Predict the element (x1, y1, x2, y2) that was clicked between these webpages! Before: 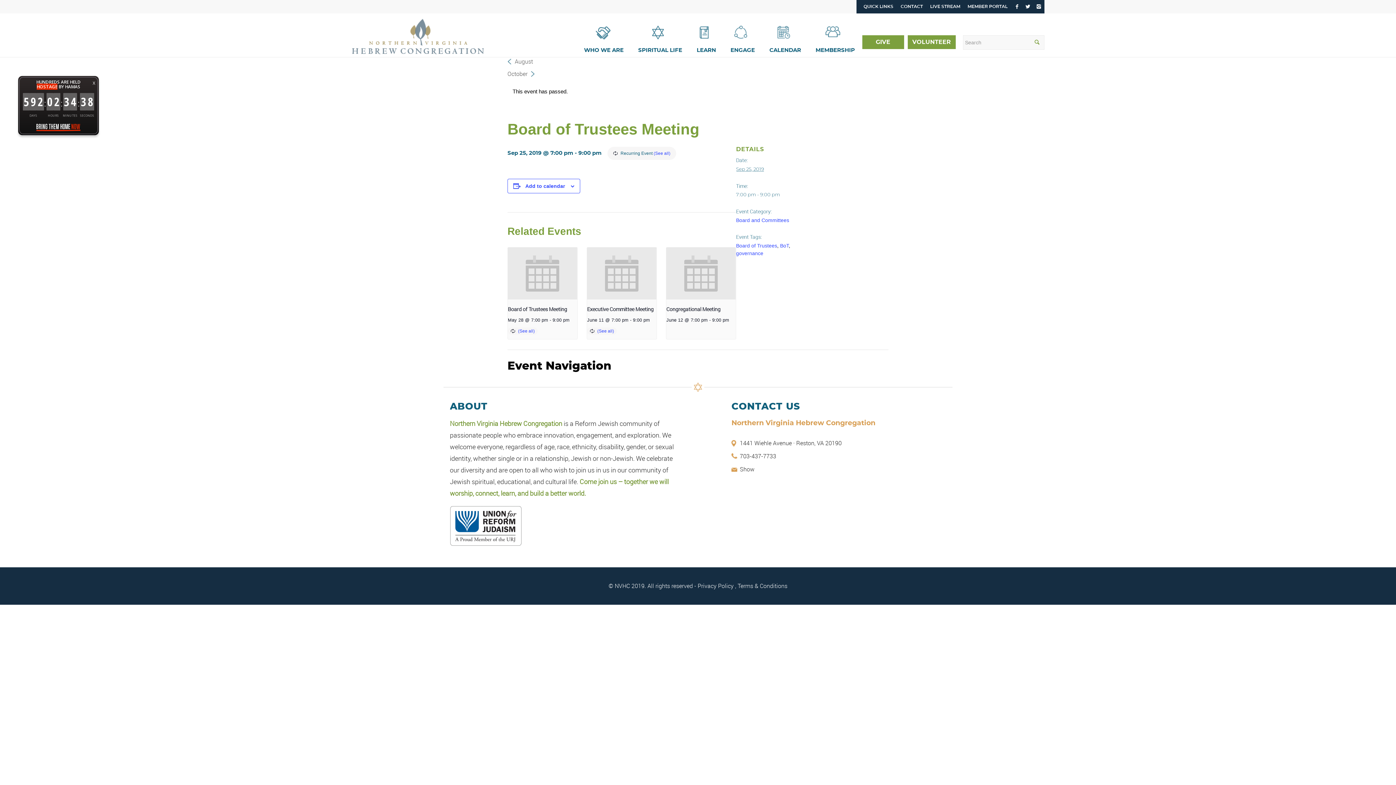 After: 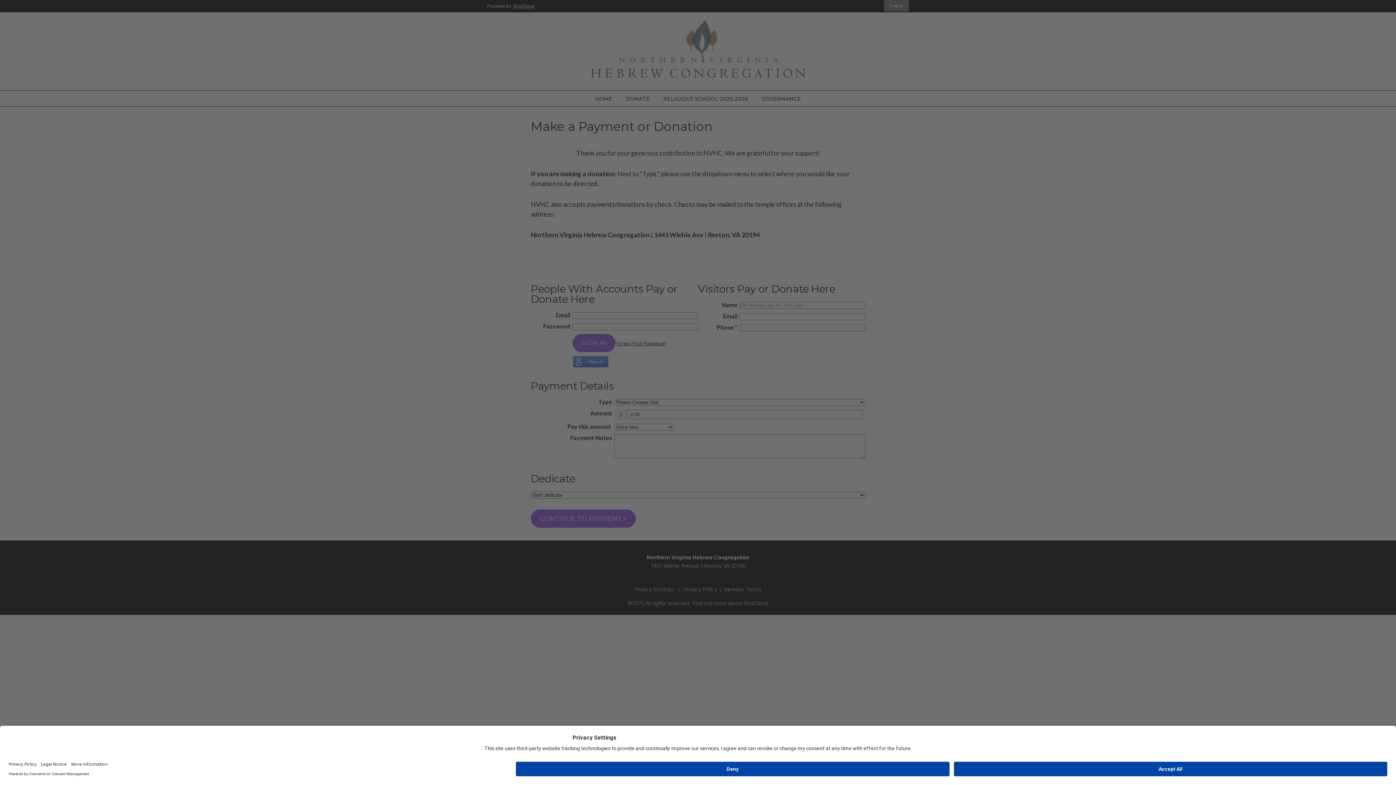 Action: bbox: (862, 35, 904, 49) label: GIVE